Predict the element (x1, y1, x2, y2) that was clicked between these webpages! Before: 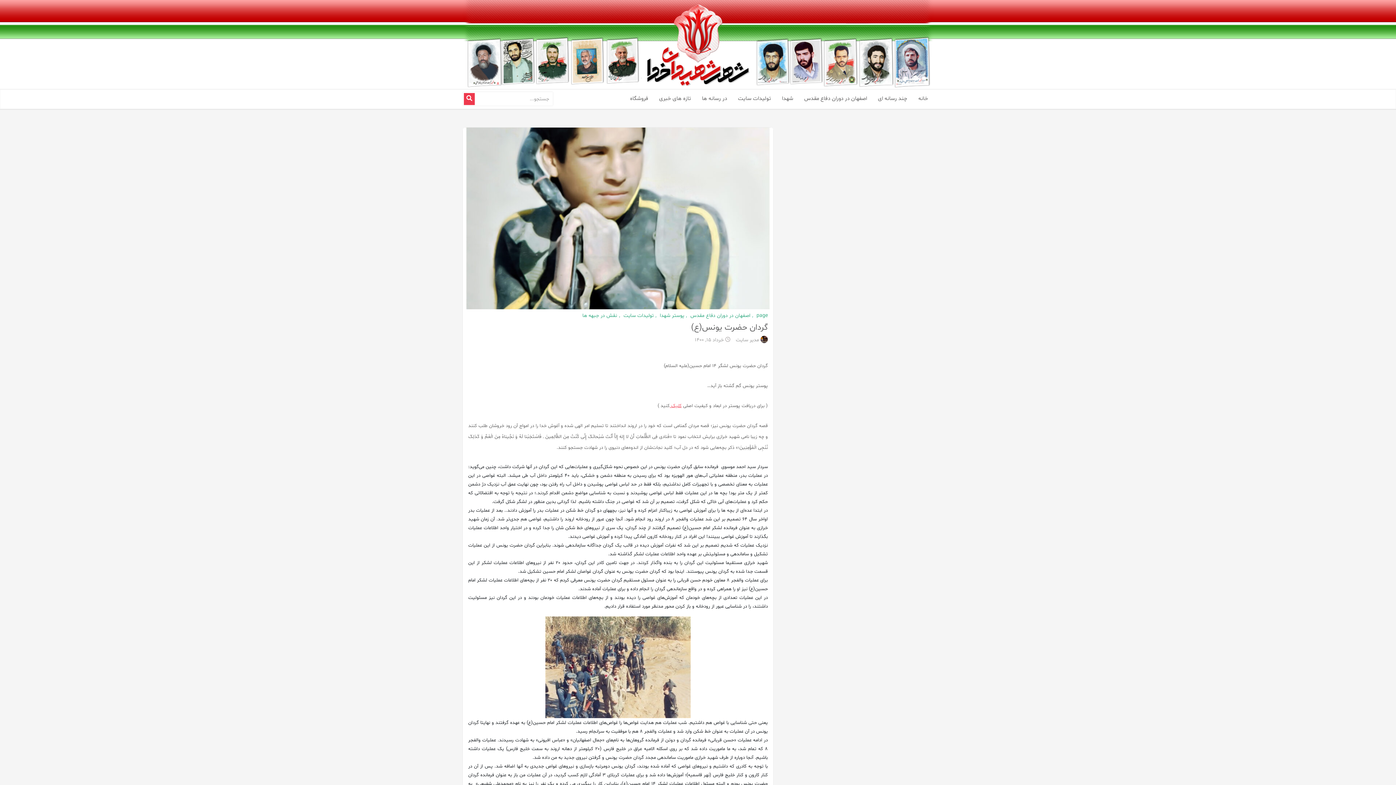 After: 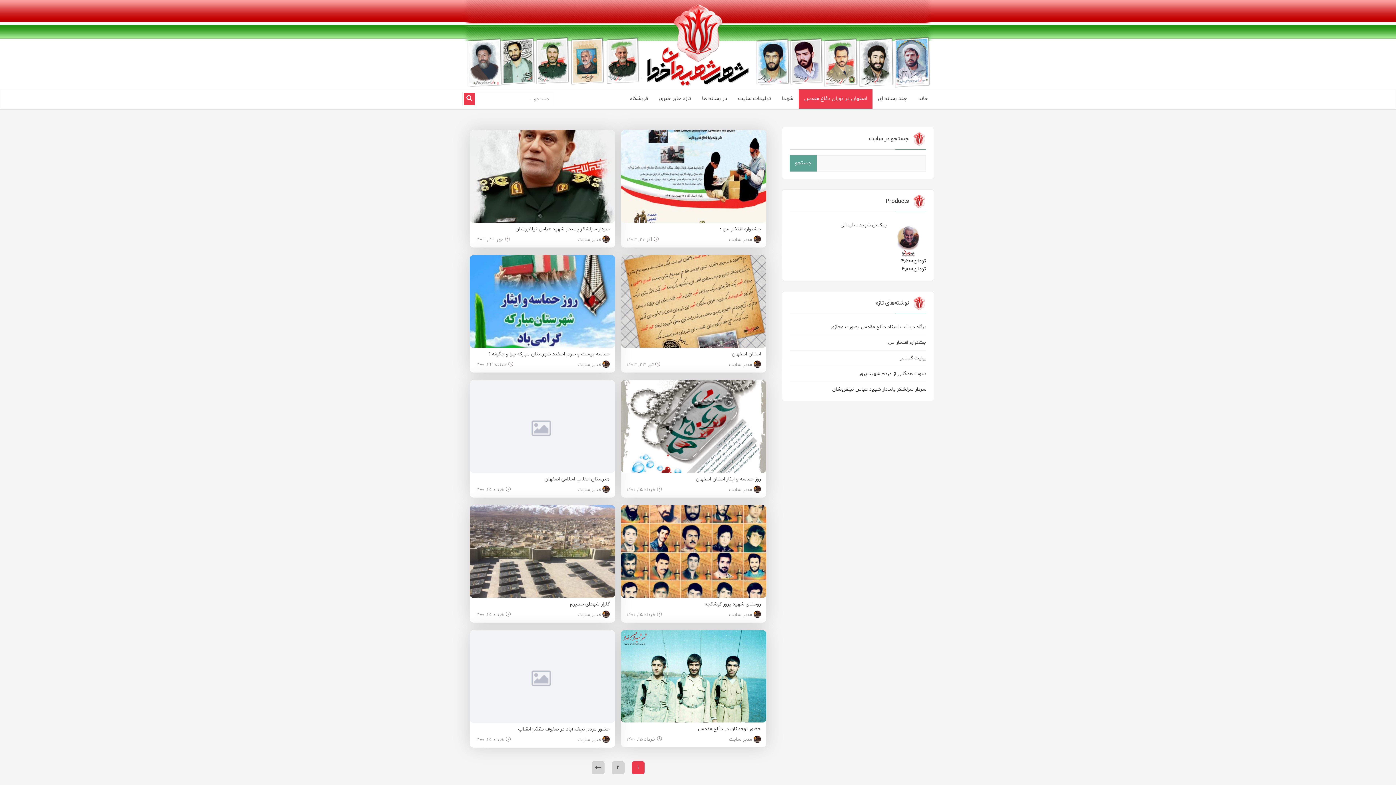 Action: bbox: (804, 94, 867, 102) label: اصفهان در دوران دفاع مقدس